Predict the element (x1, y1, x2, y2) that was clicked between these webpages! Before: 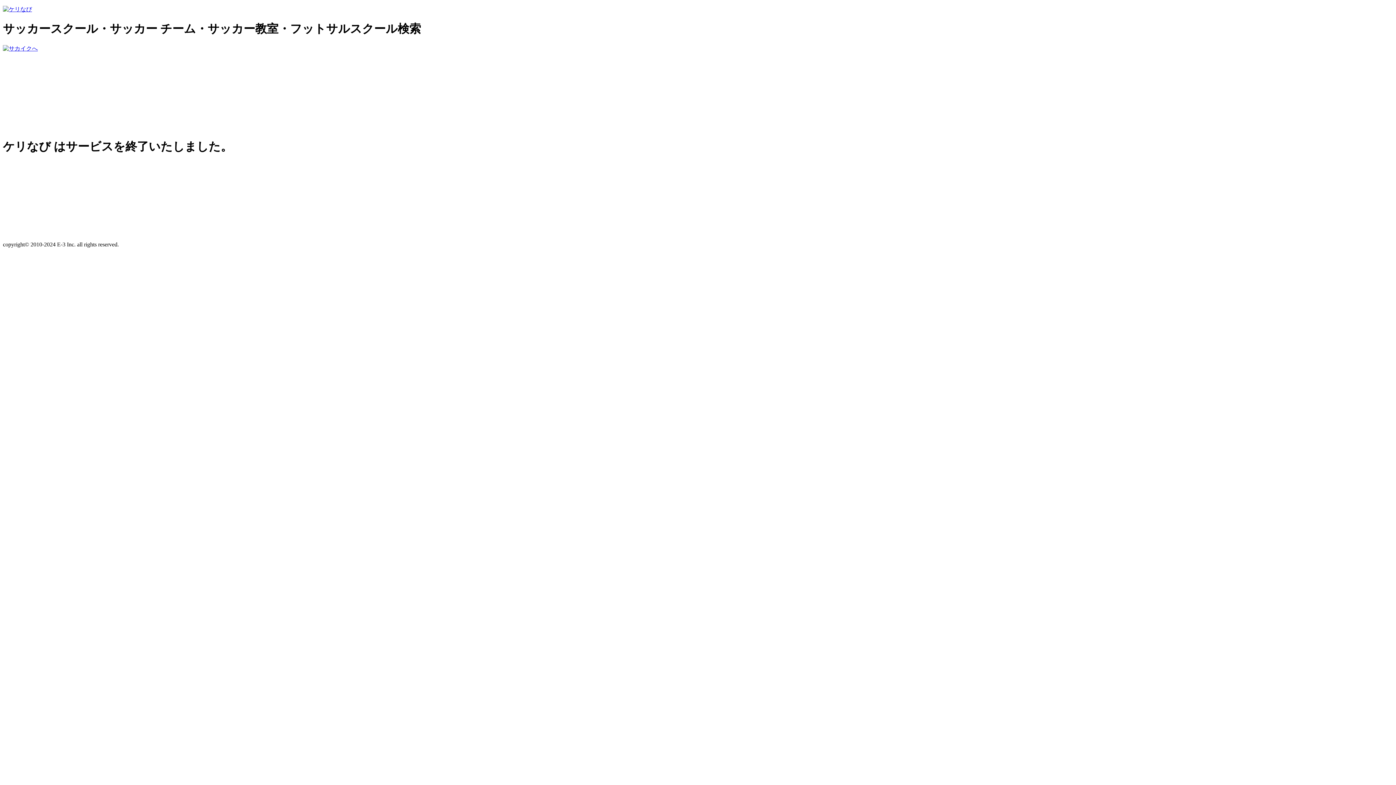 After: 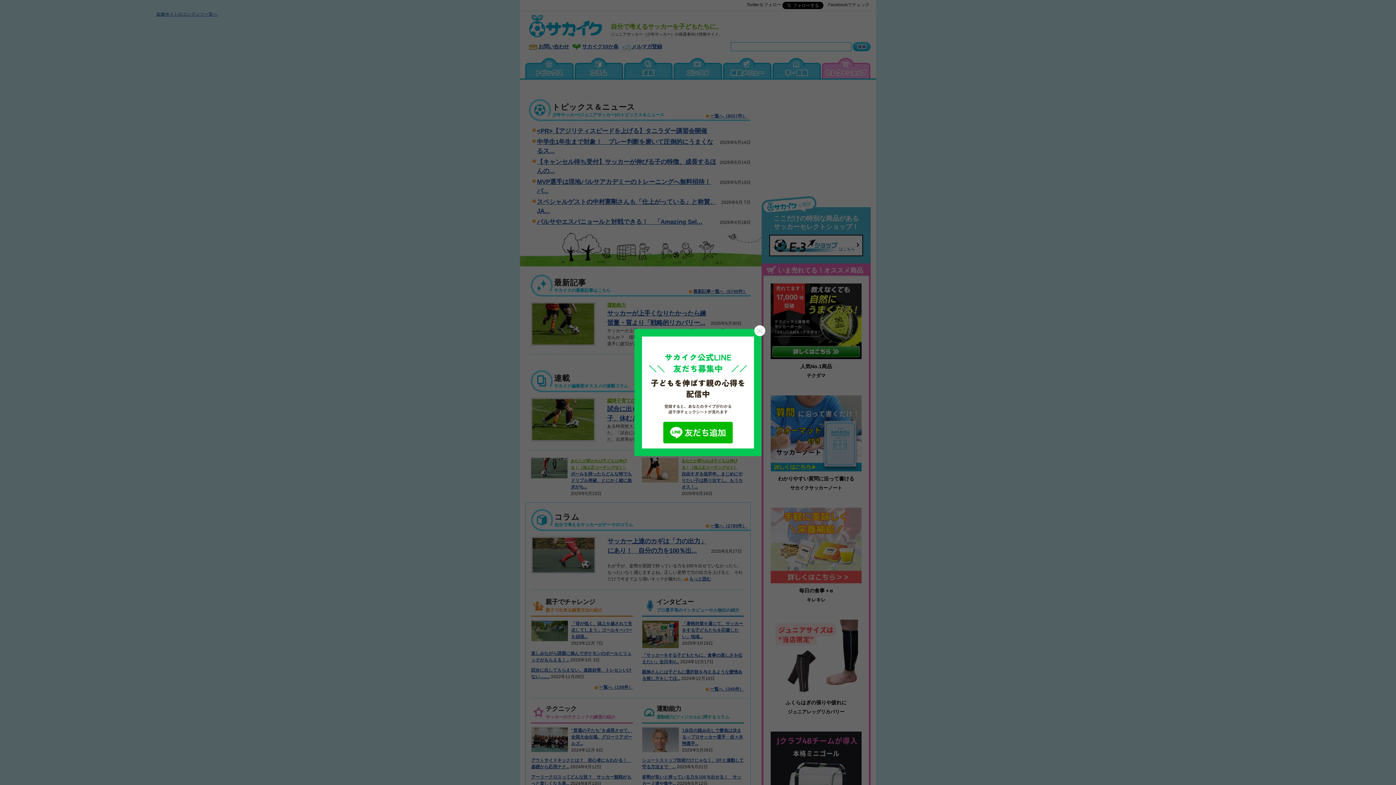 Action: bbox: (2, 45, 37, 51)